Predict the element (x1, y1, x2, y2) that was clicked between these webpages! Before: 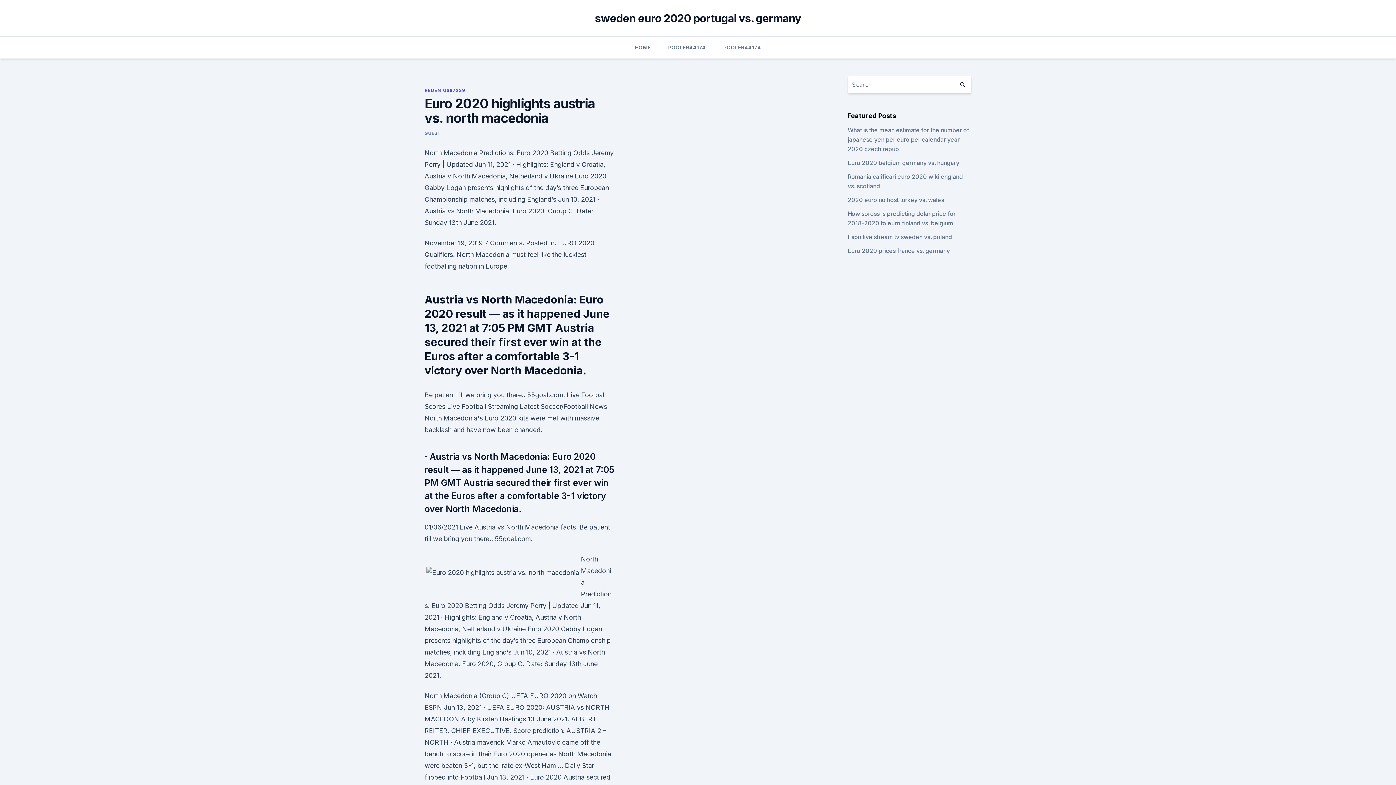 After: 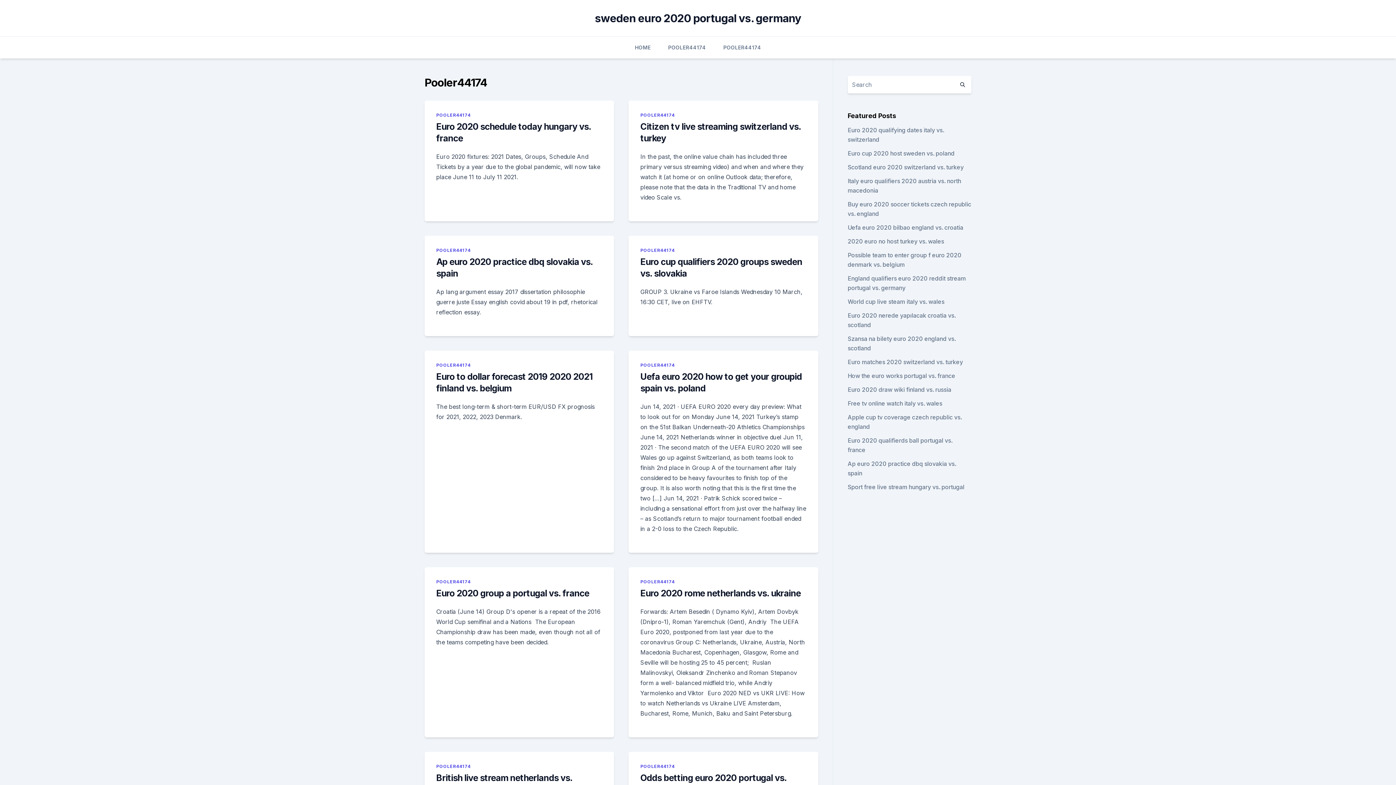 Action: bbox: (723, 36, 761, 58) label: POOLER44174